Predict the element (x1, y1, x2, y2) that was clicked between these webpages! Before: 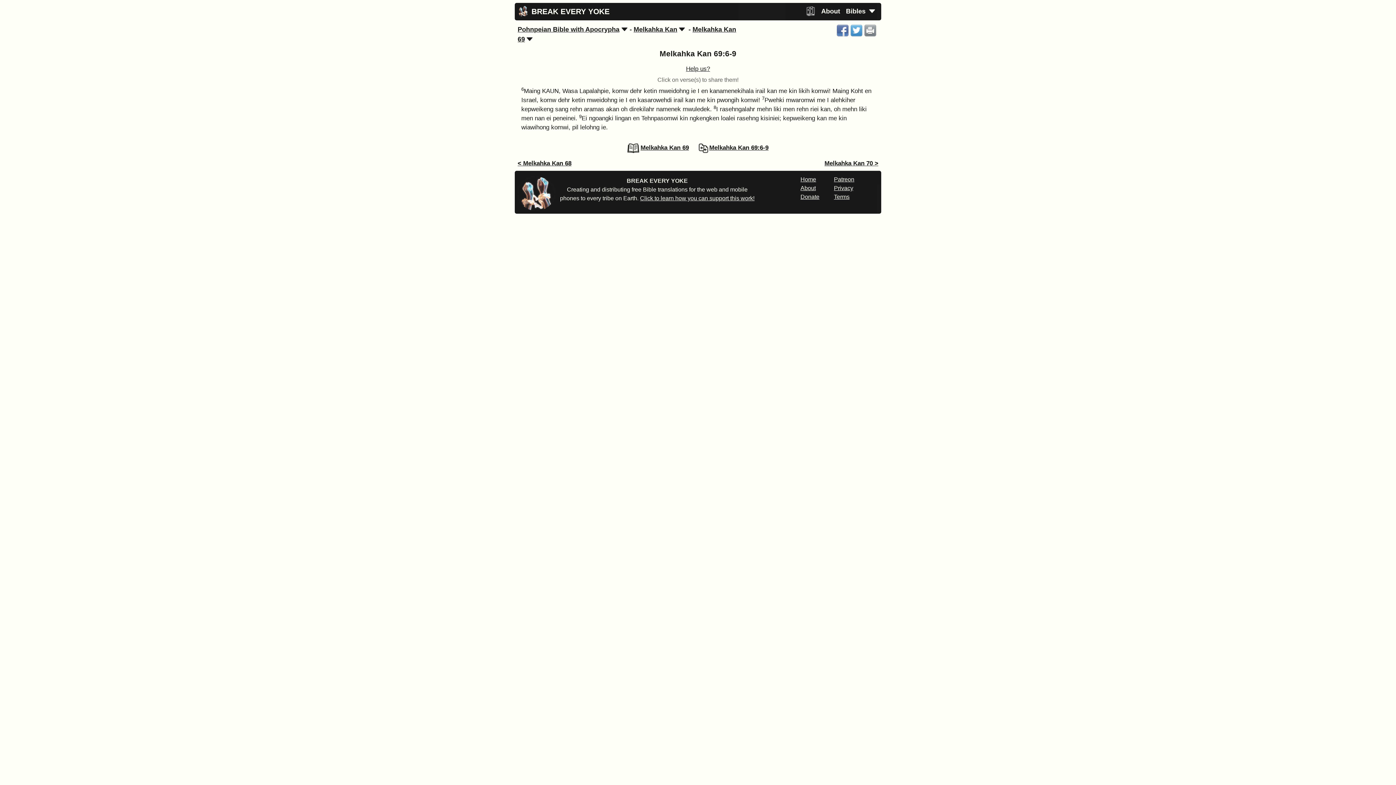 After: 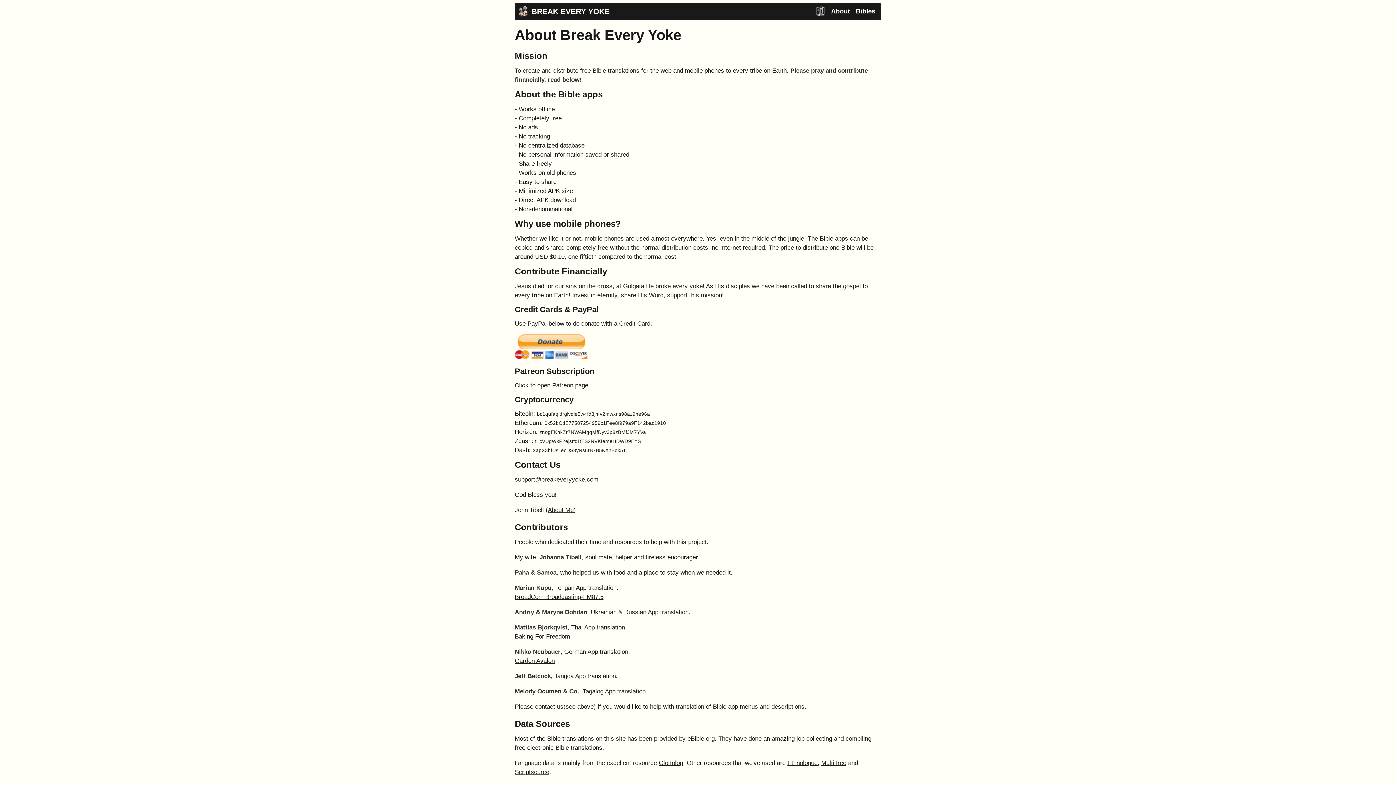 Action: bbox: (640, 195, 754, 201) label: Click to learn how you can support this work!